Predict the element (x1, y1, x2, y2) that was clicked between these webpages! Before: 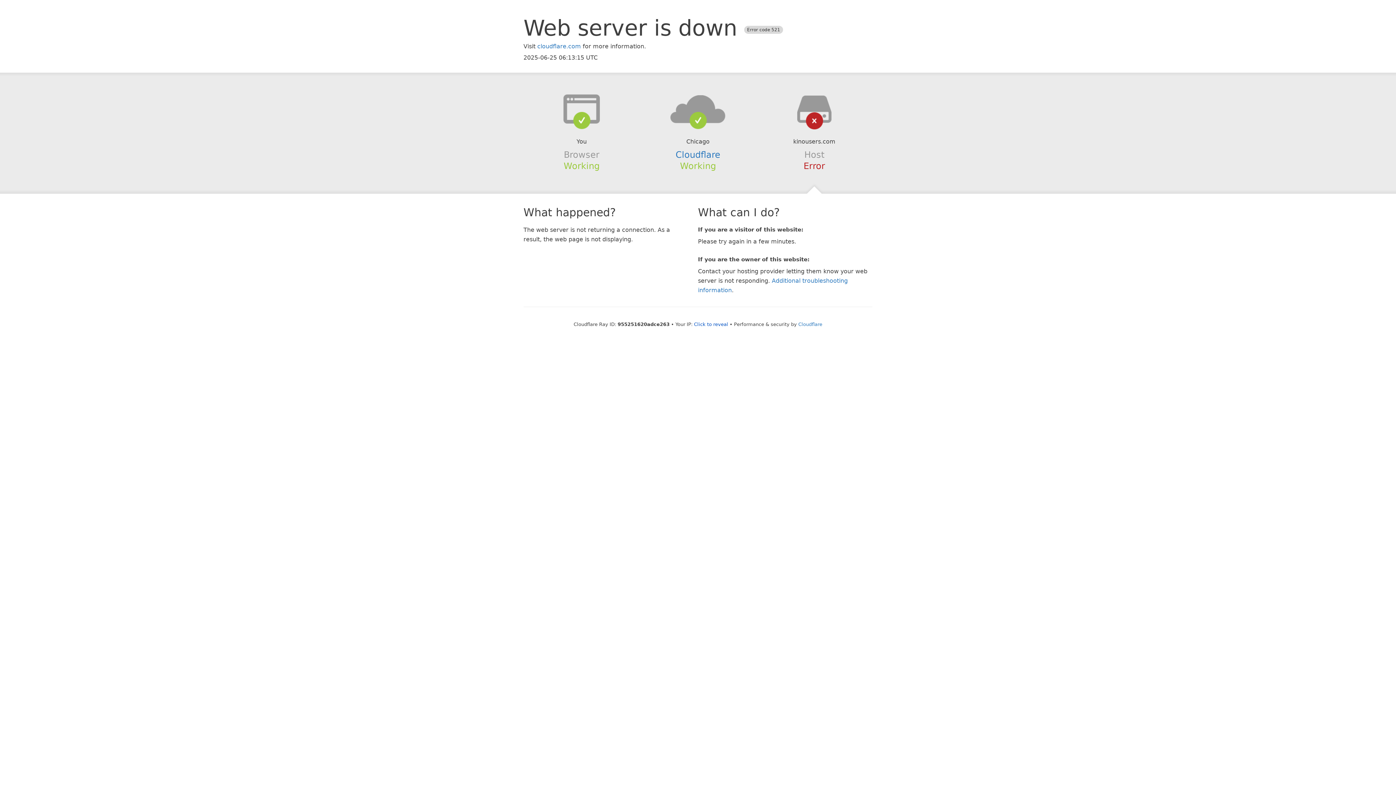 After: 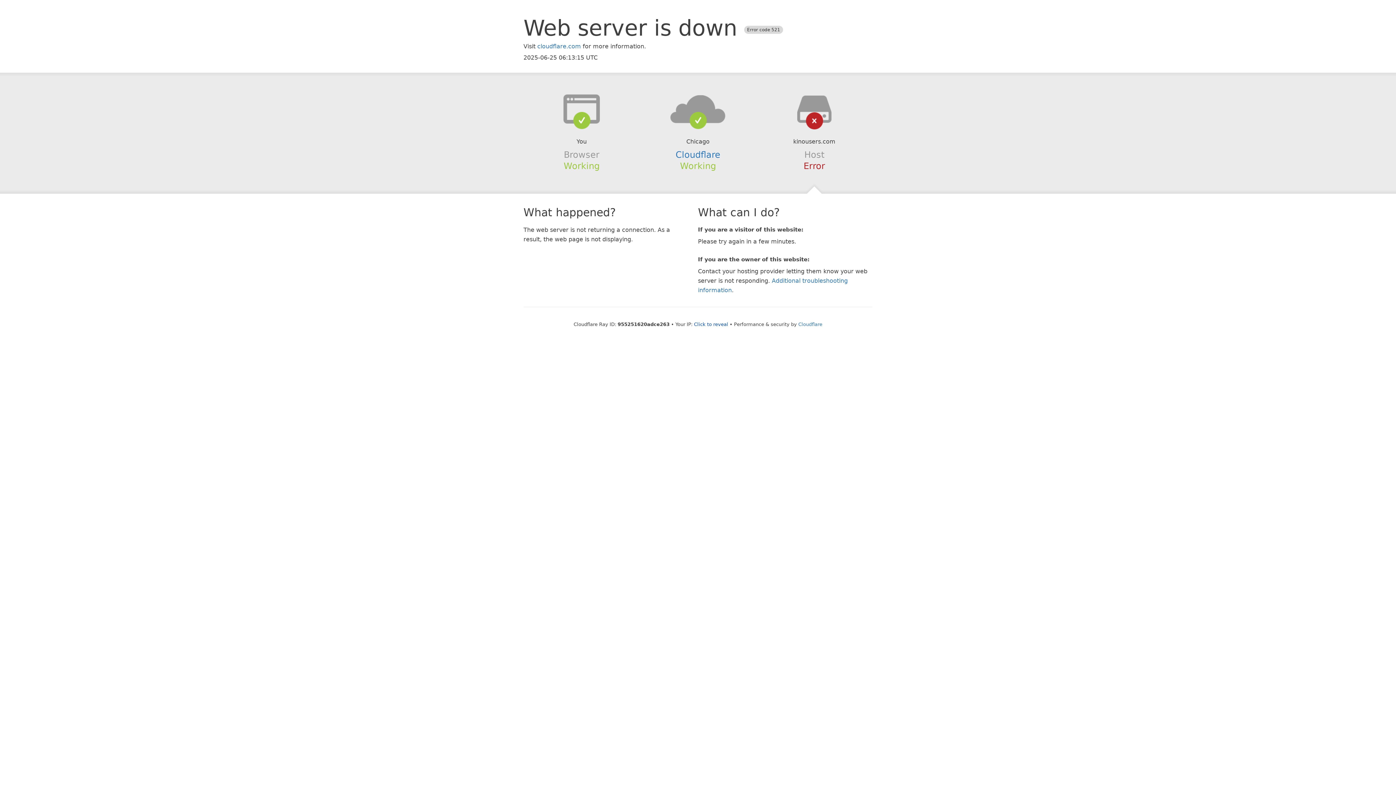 Action: bbox: (639, 94, 756, 123)